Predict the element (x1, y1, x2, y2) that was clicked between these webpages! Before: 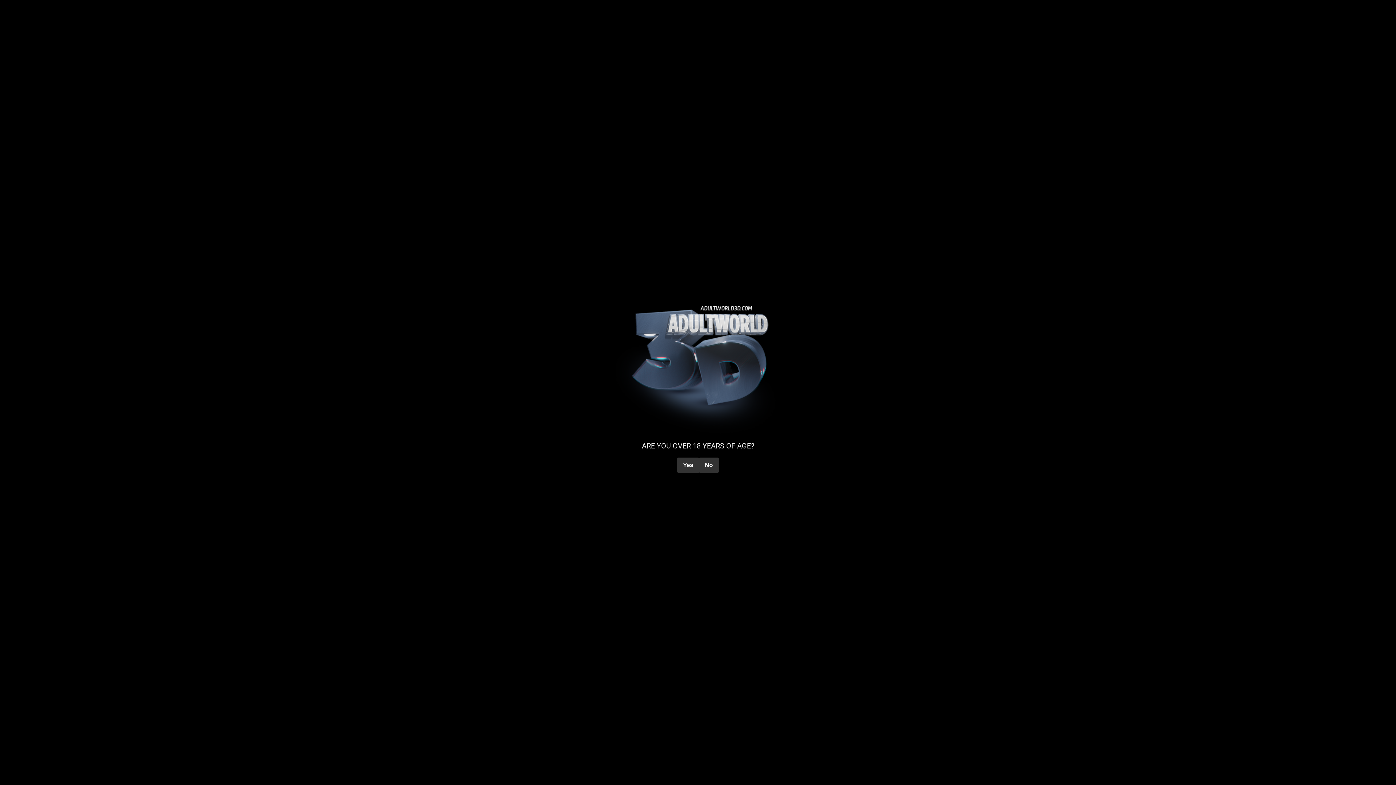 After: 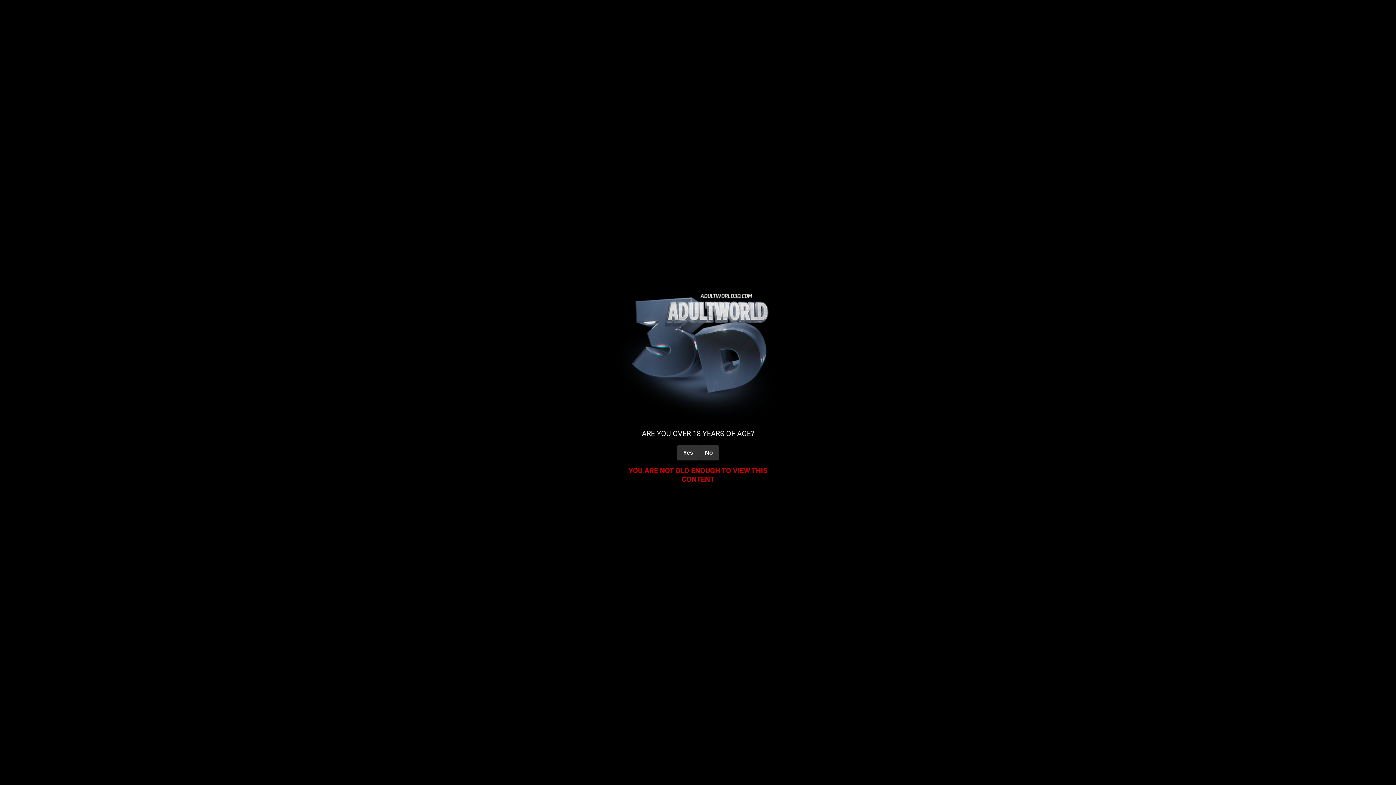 Action: label: No bbox: (699, 457, 718, 473)